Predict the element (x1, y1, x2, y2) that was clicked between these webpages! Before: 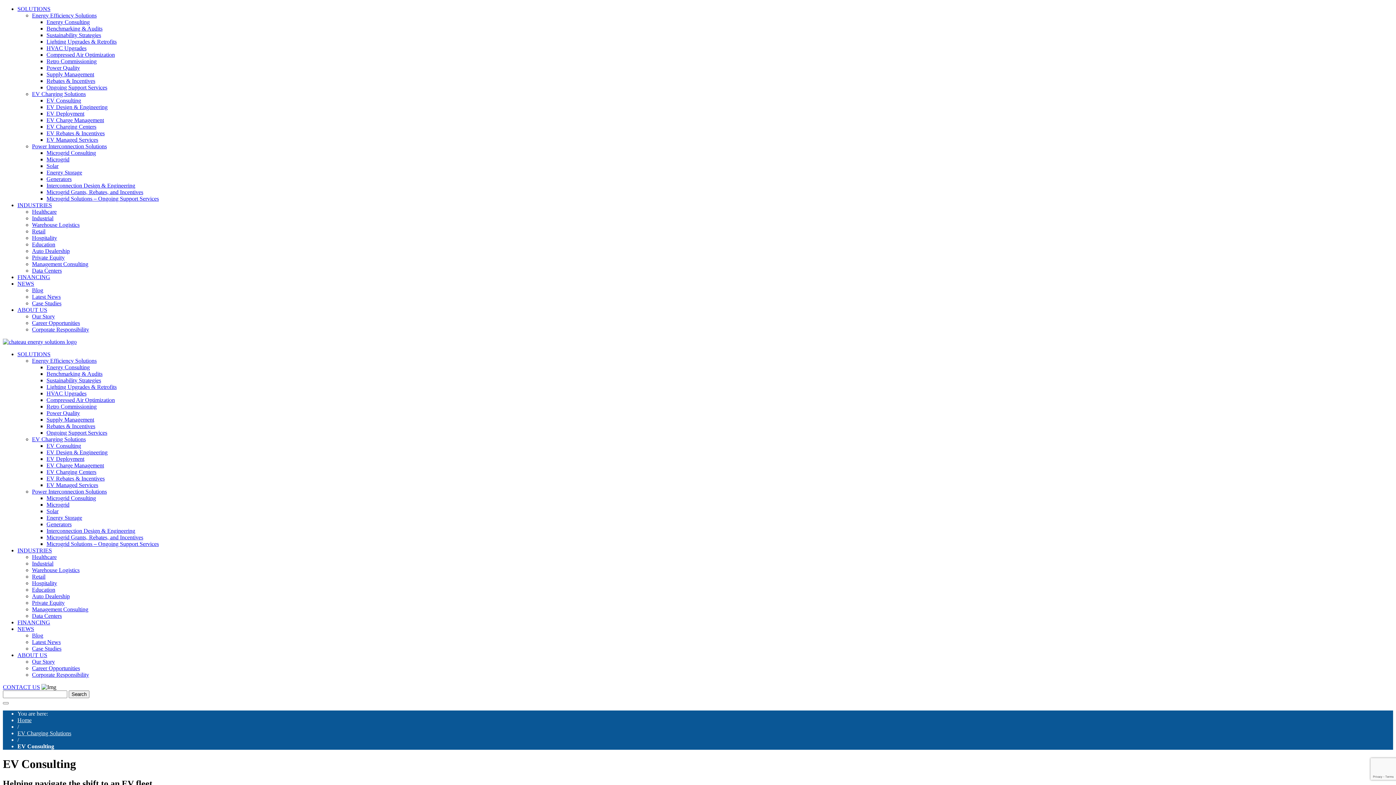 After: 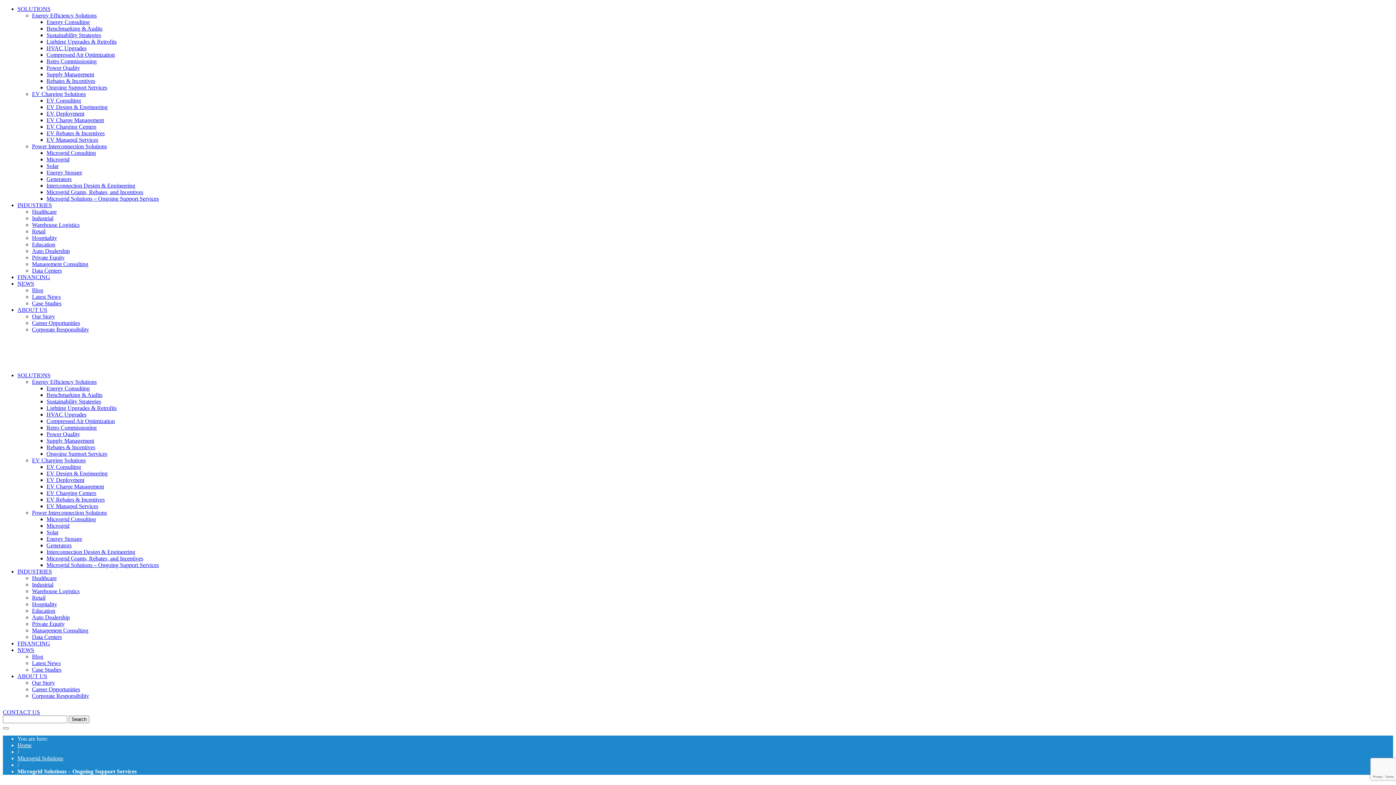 Action: label: Microgrid Solutions – Ongoing Support Services bbox: (46, 541, 158, 547)